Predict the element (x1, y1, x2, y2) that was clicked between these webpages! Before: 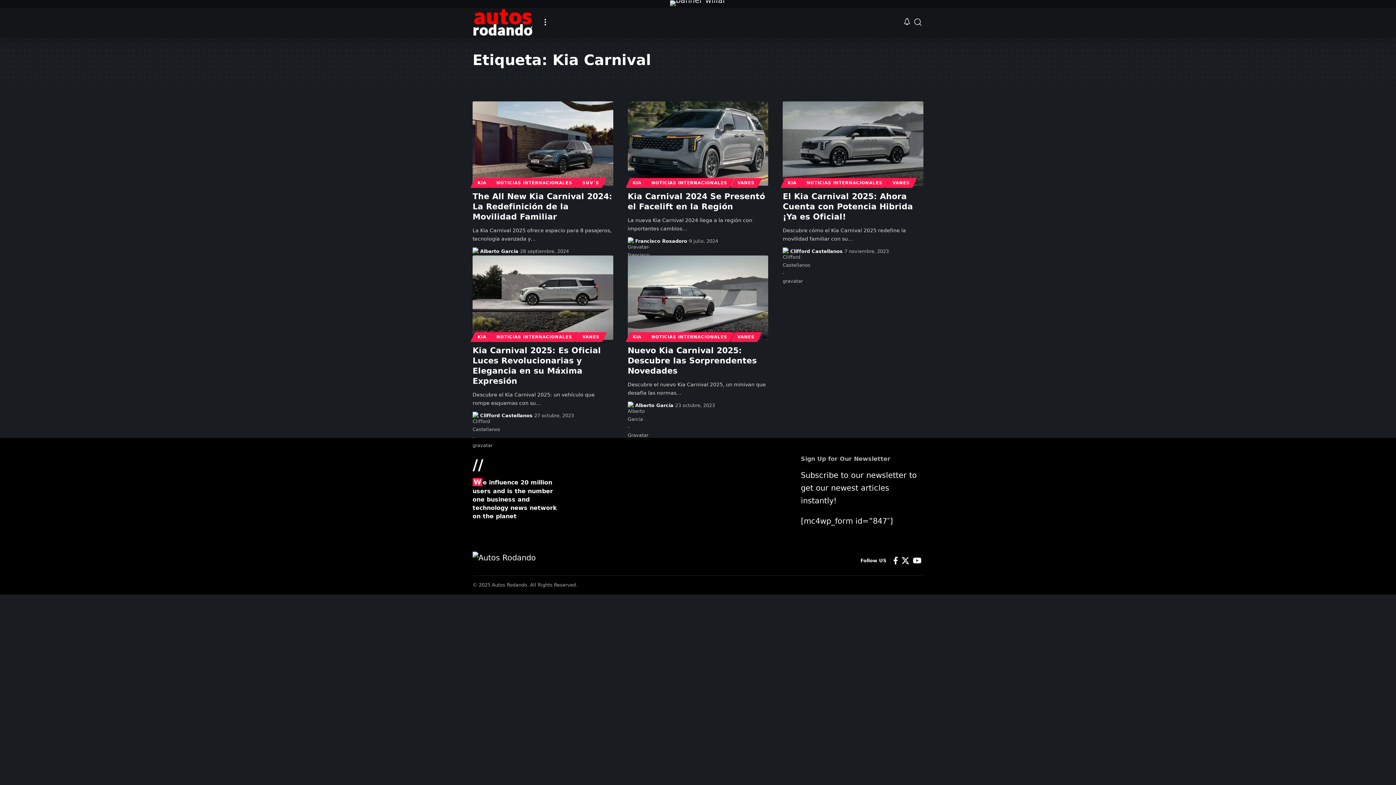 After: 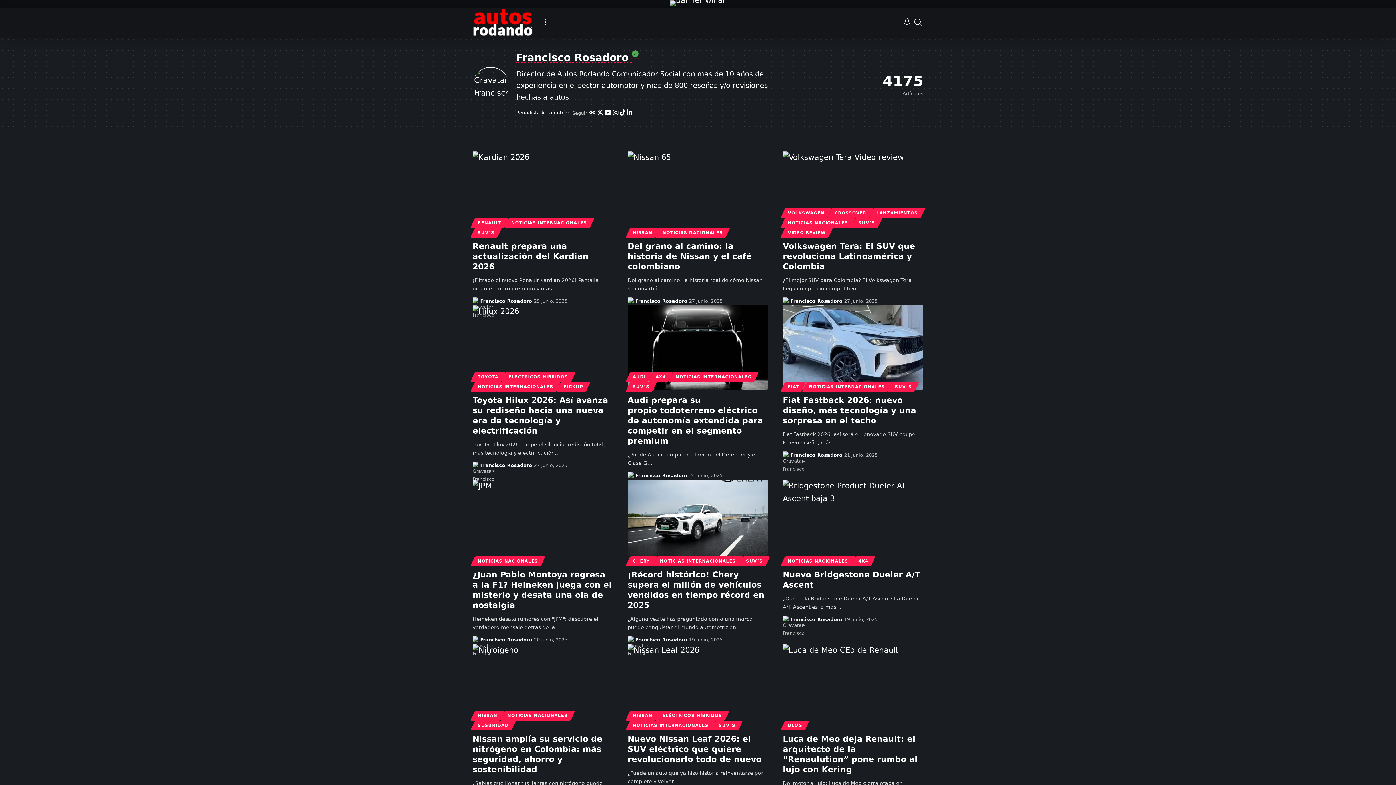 Action: bbox: (635, 237, 687, 245) label: Francisco Rosadoro